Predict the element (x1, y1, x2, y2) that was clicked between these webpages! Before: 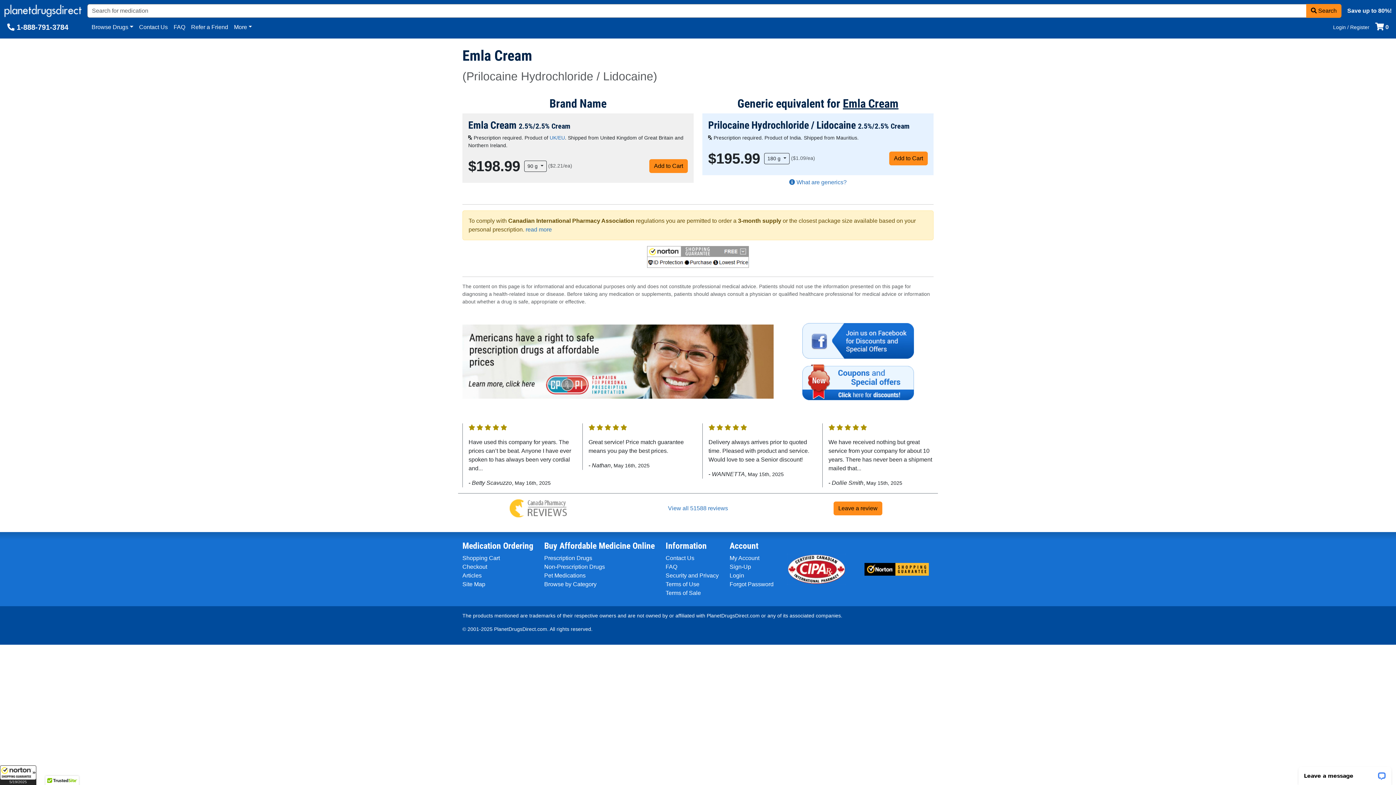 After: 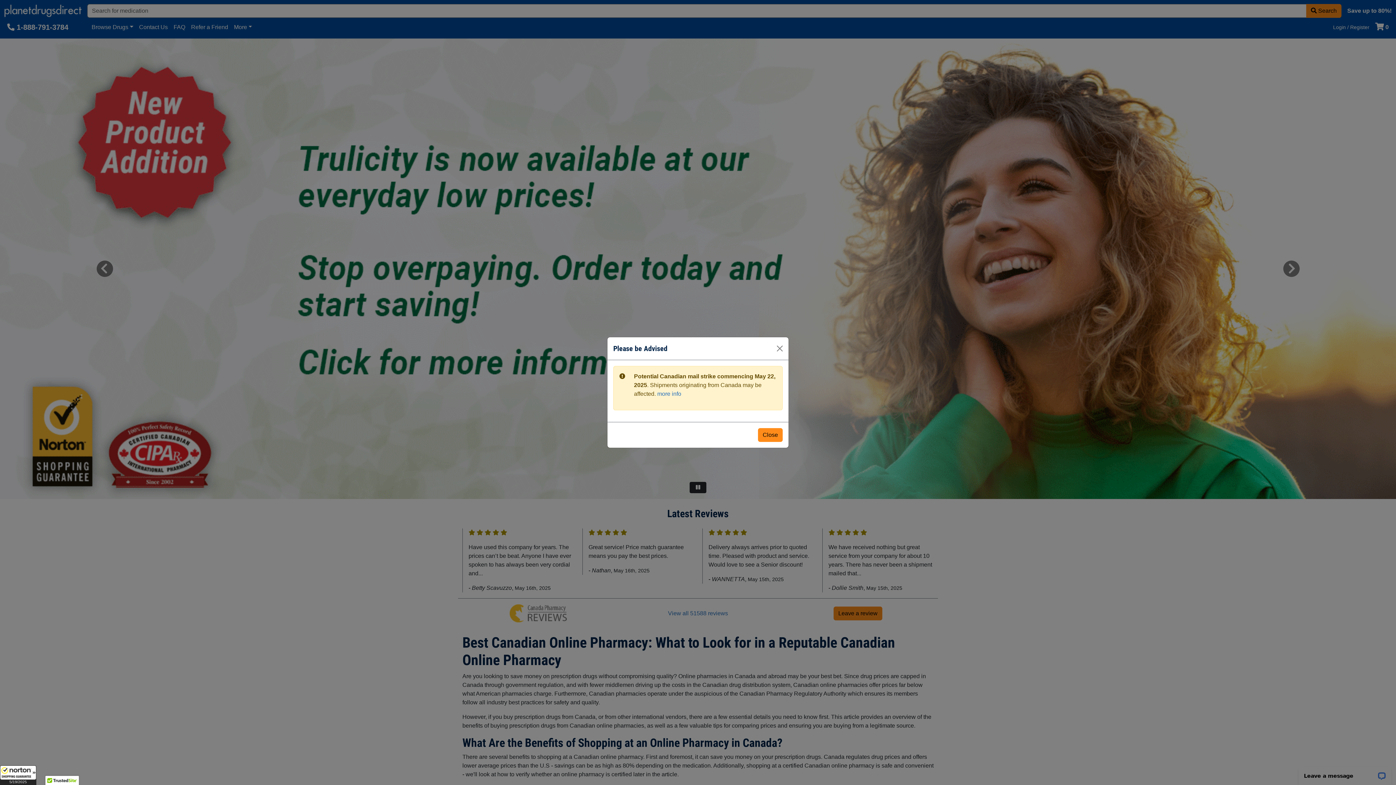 Action: bbox: (4, 2, 81, 18)